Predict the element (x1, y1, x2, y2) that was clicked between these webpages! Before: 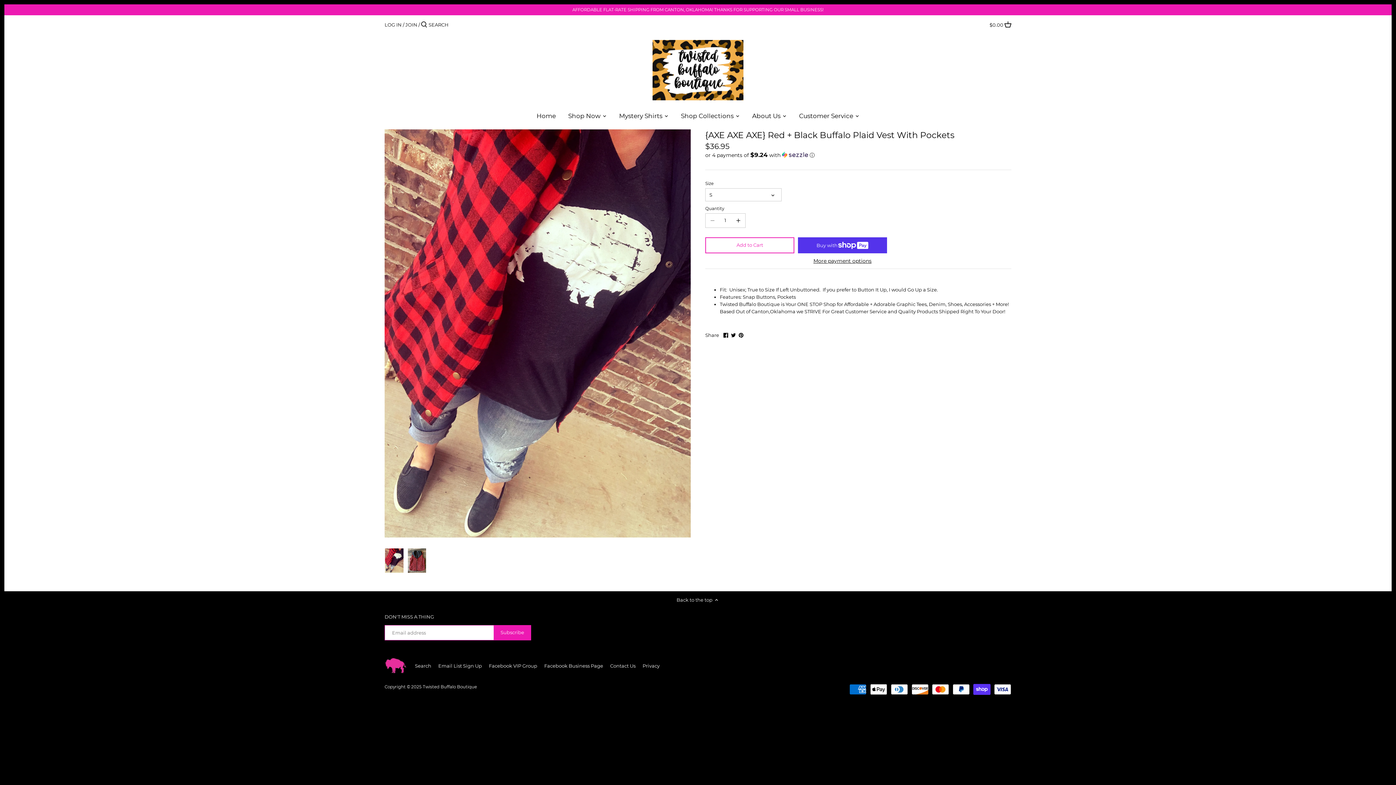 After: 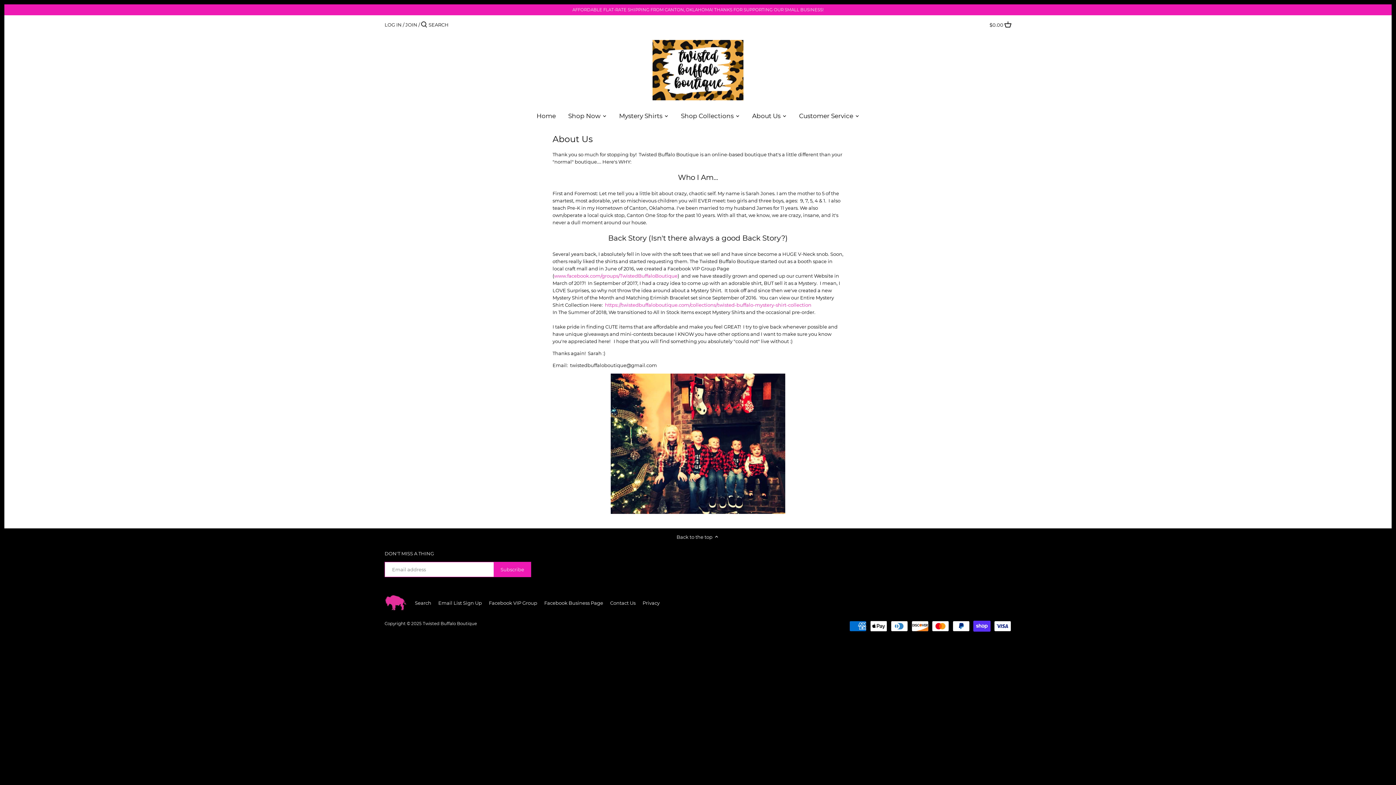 Action: bbox: (746, 109, 786, 124) label: About Us